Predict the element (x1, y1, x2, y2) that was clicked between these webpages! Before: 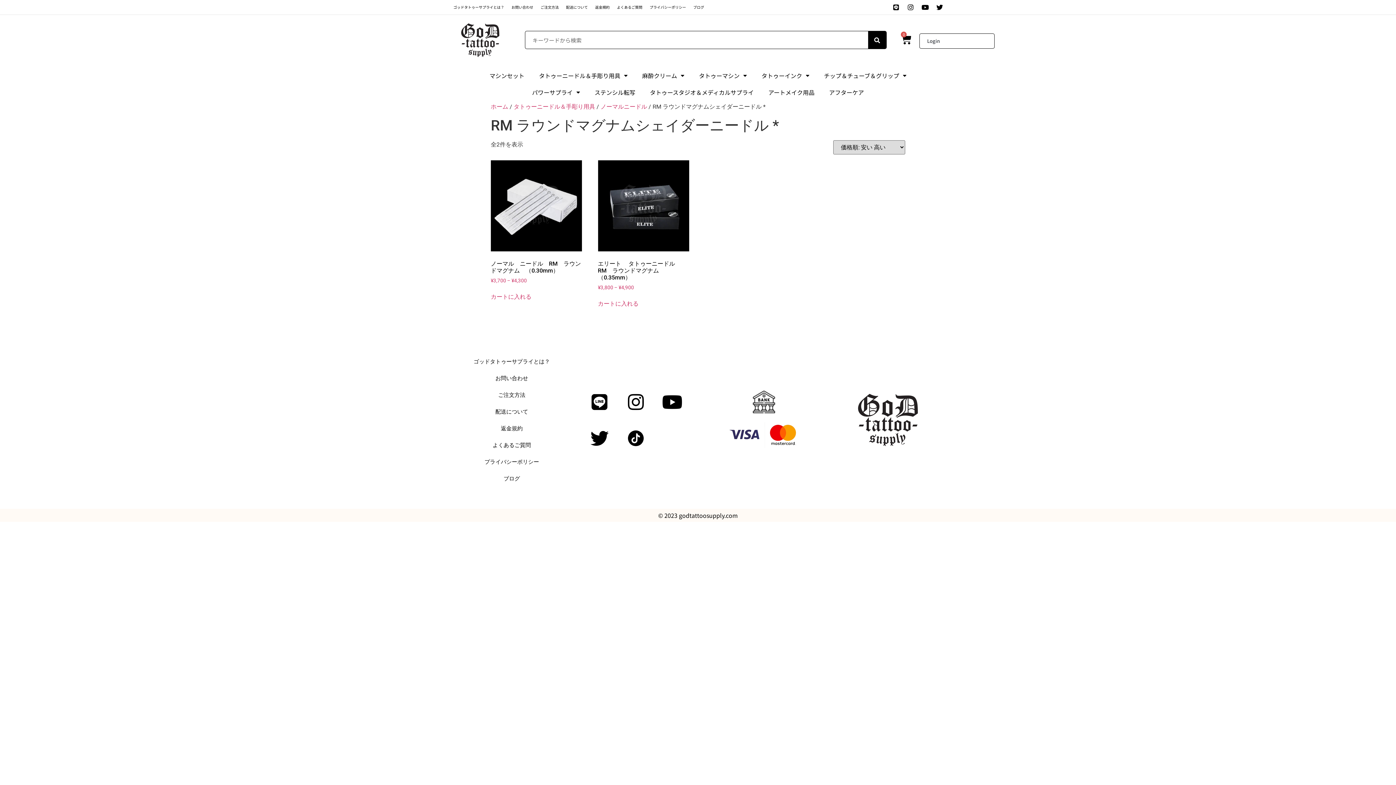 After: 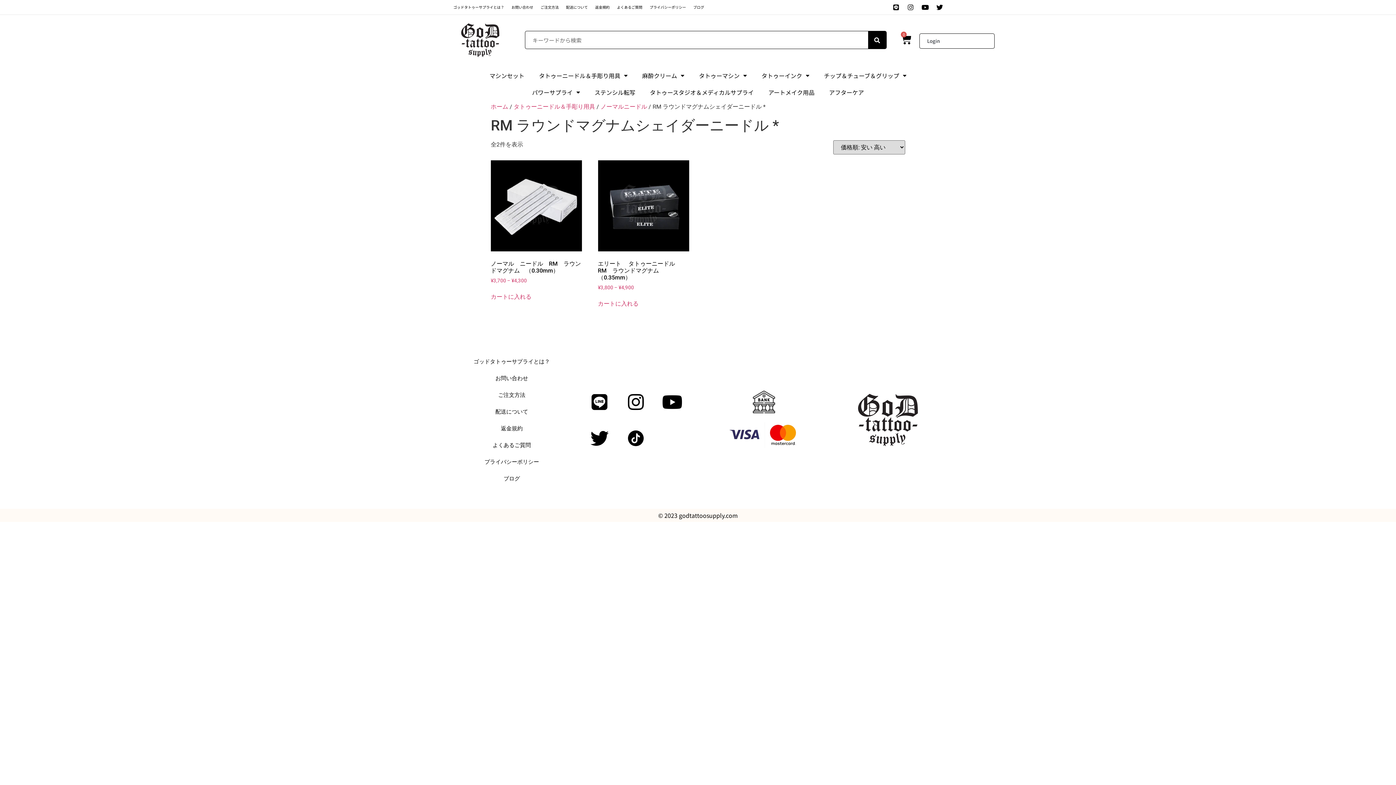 Action: bbox: (904, 0, 917, 13) label: Instagram